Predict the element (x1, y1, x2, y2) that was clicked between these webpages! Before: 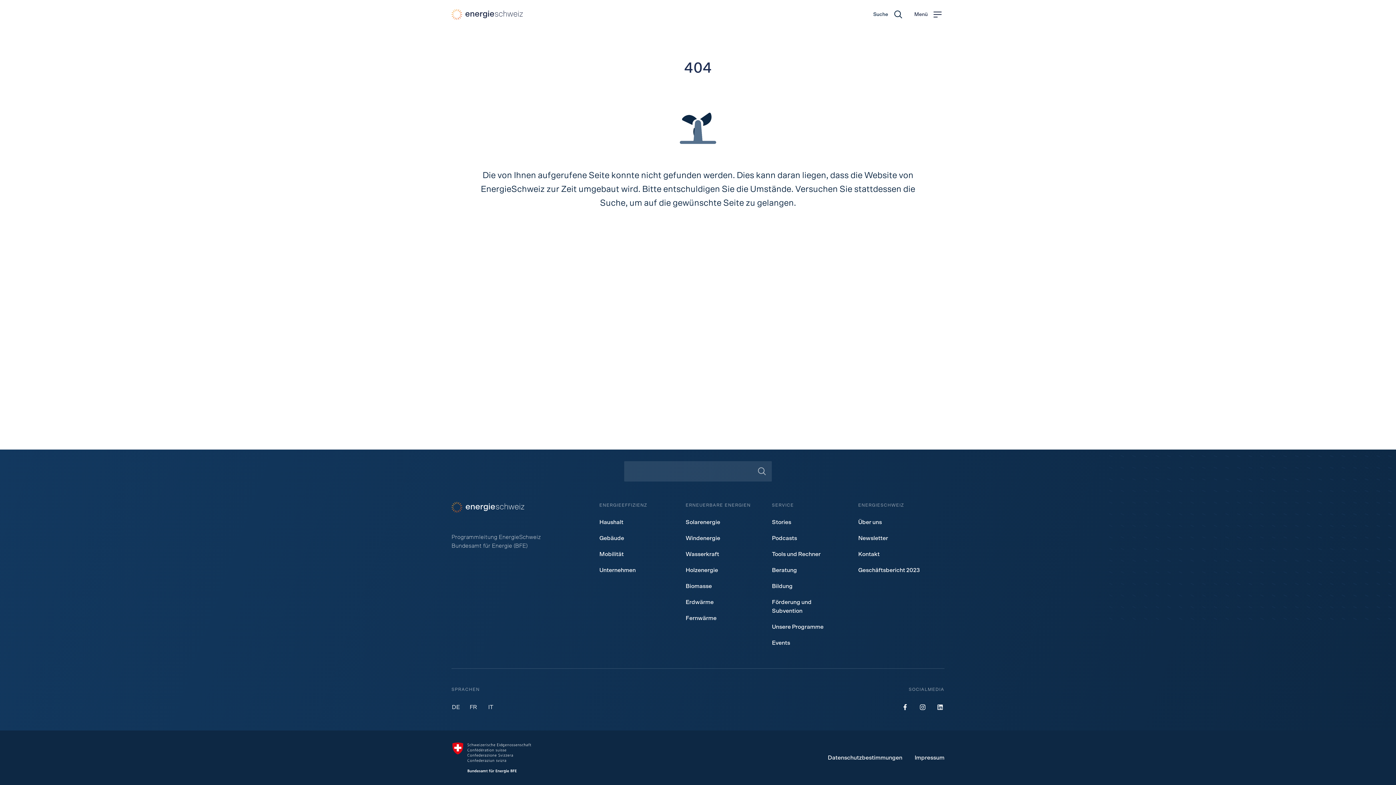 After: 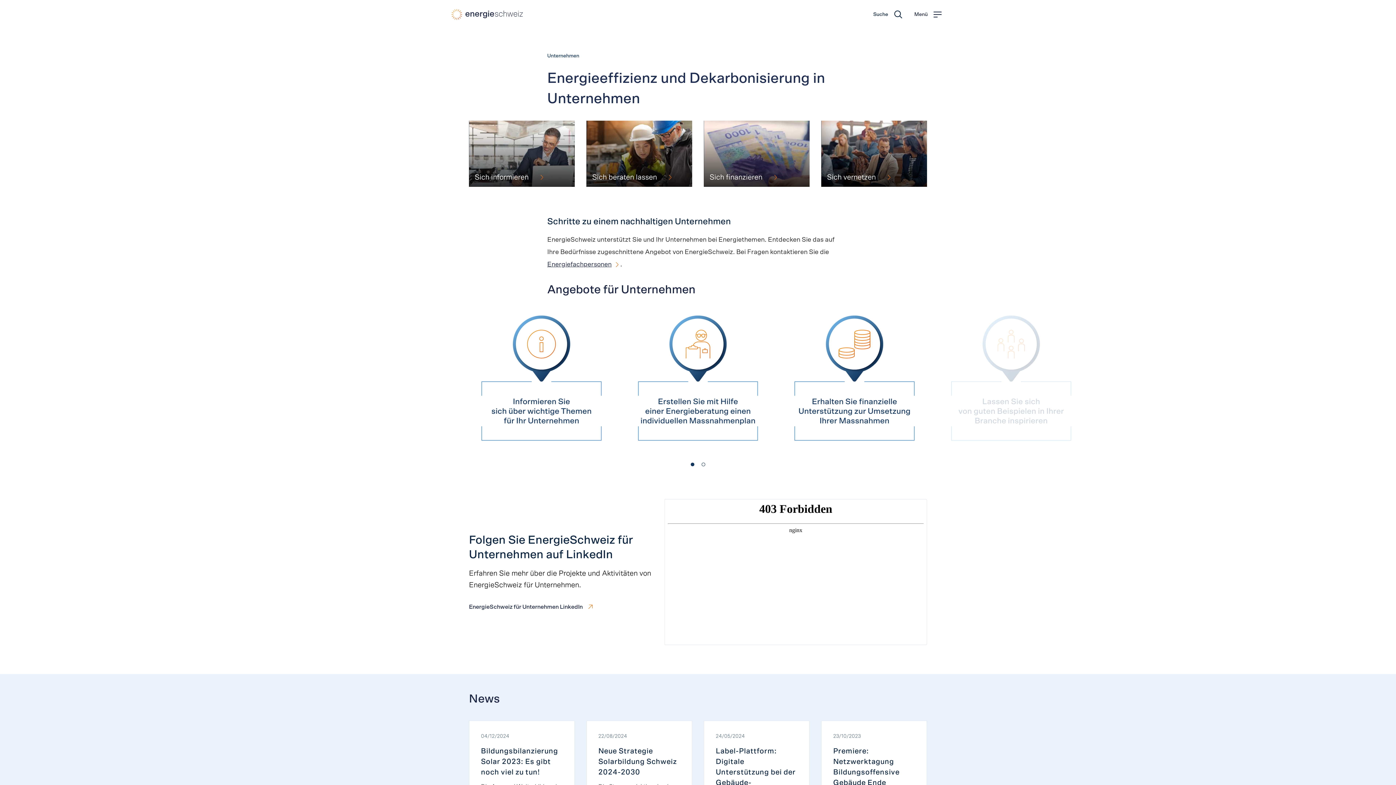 Action: bbox: (448, 571, 491, 587) label: Unternehmen